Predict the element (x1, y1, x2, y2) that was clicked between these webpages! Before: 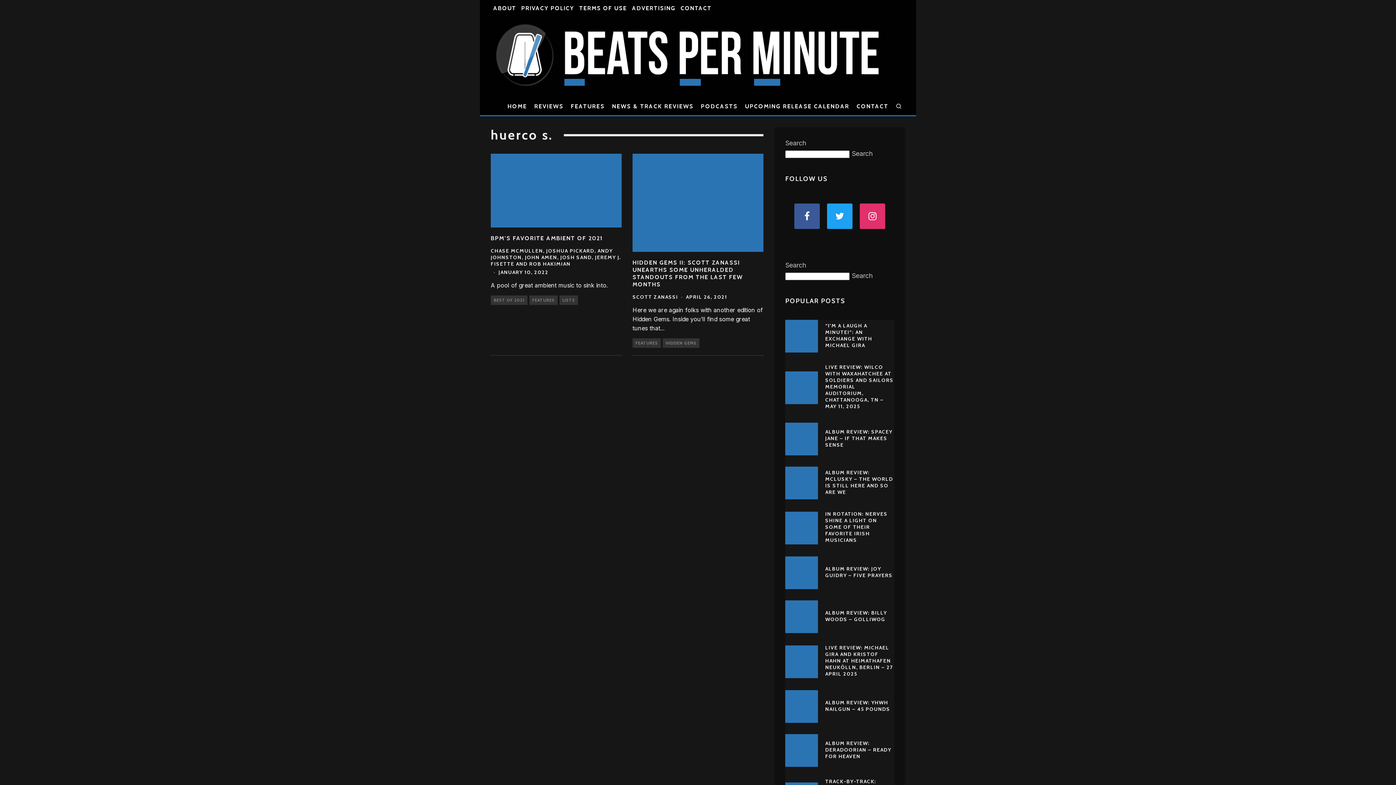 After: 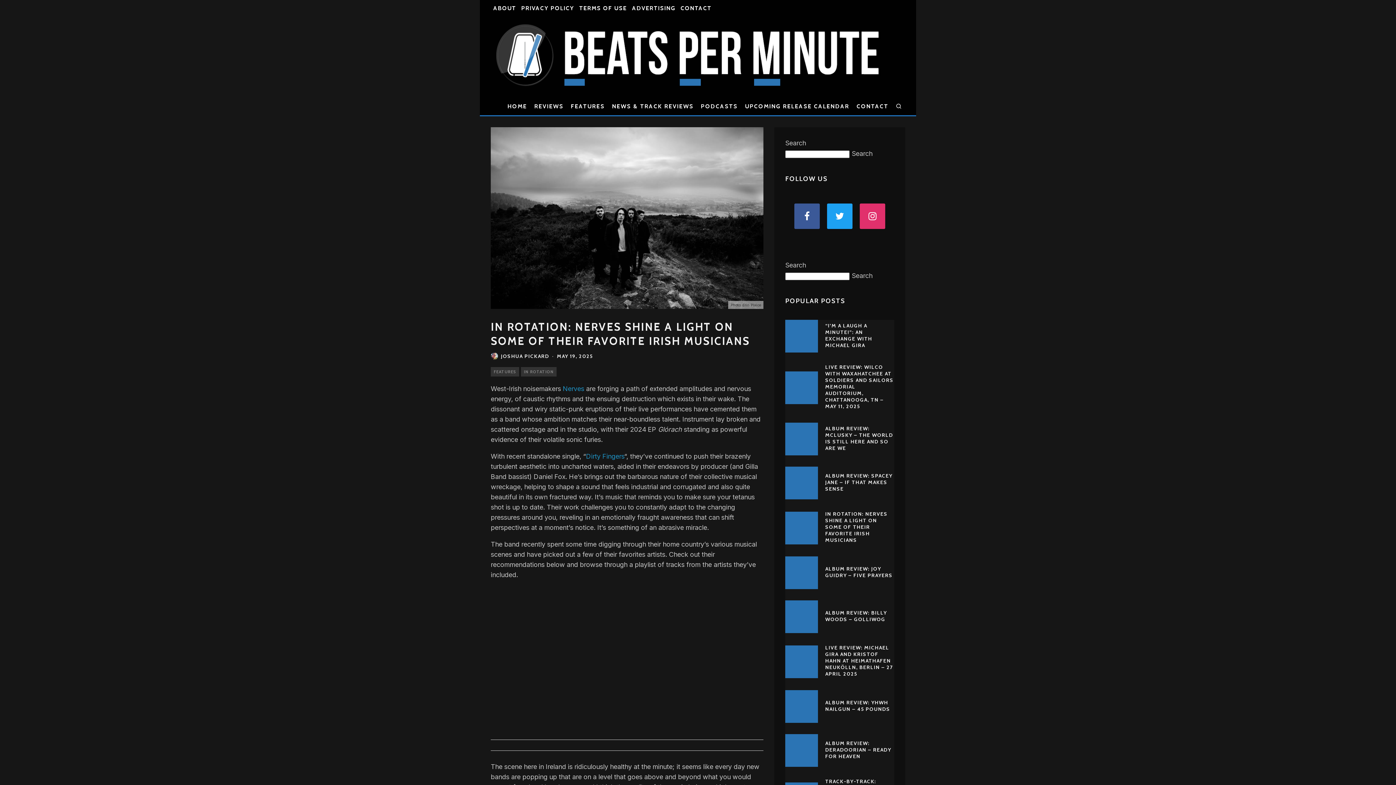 Action: label: IN ROTATION: NERVES SHINE A LIGHT ON SOME OF THEIR FAVORITE IRISH MUSICIANS bbox: (825, 510, 887, 543)